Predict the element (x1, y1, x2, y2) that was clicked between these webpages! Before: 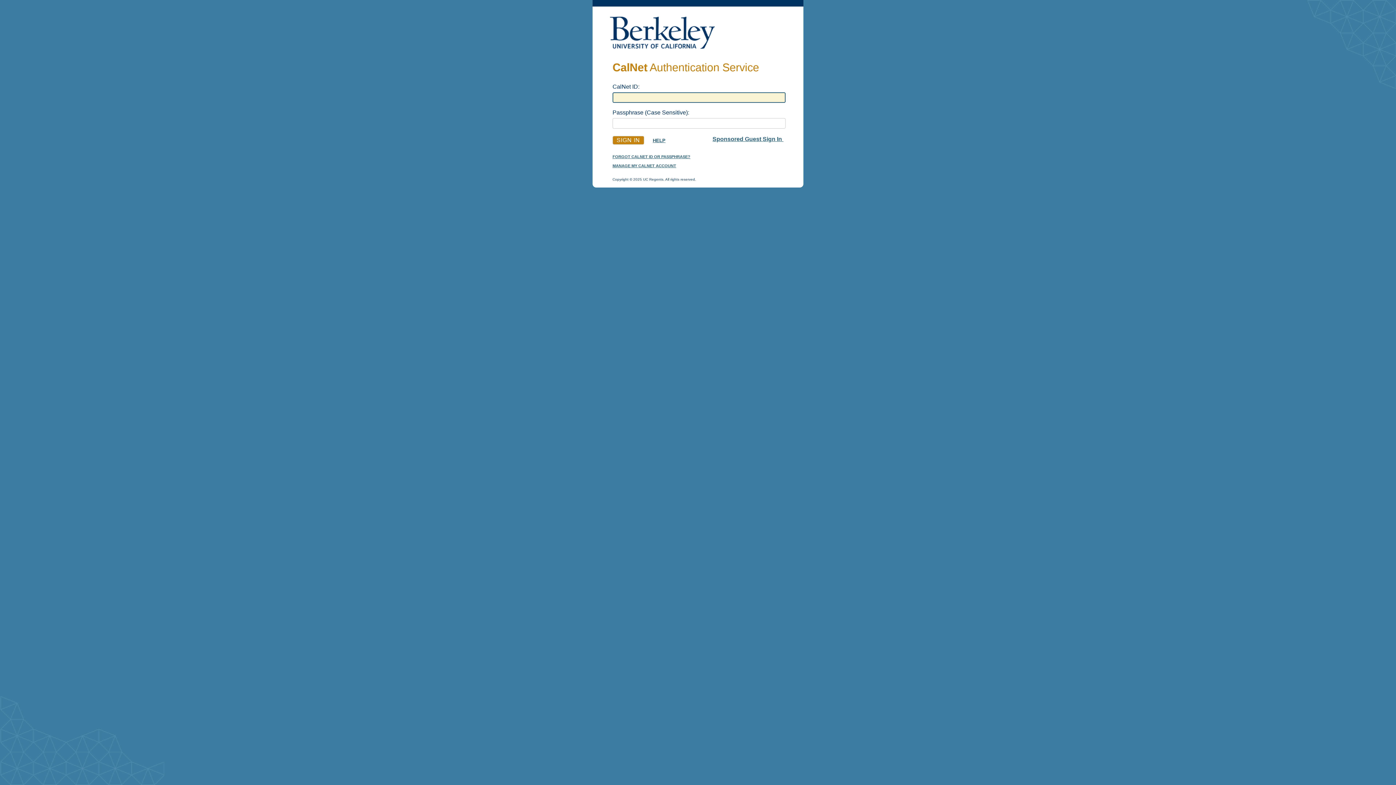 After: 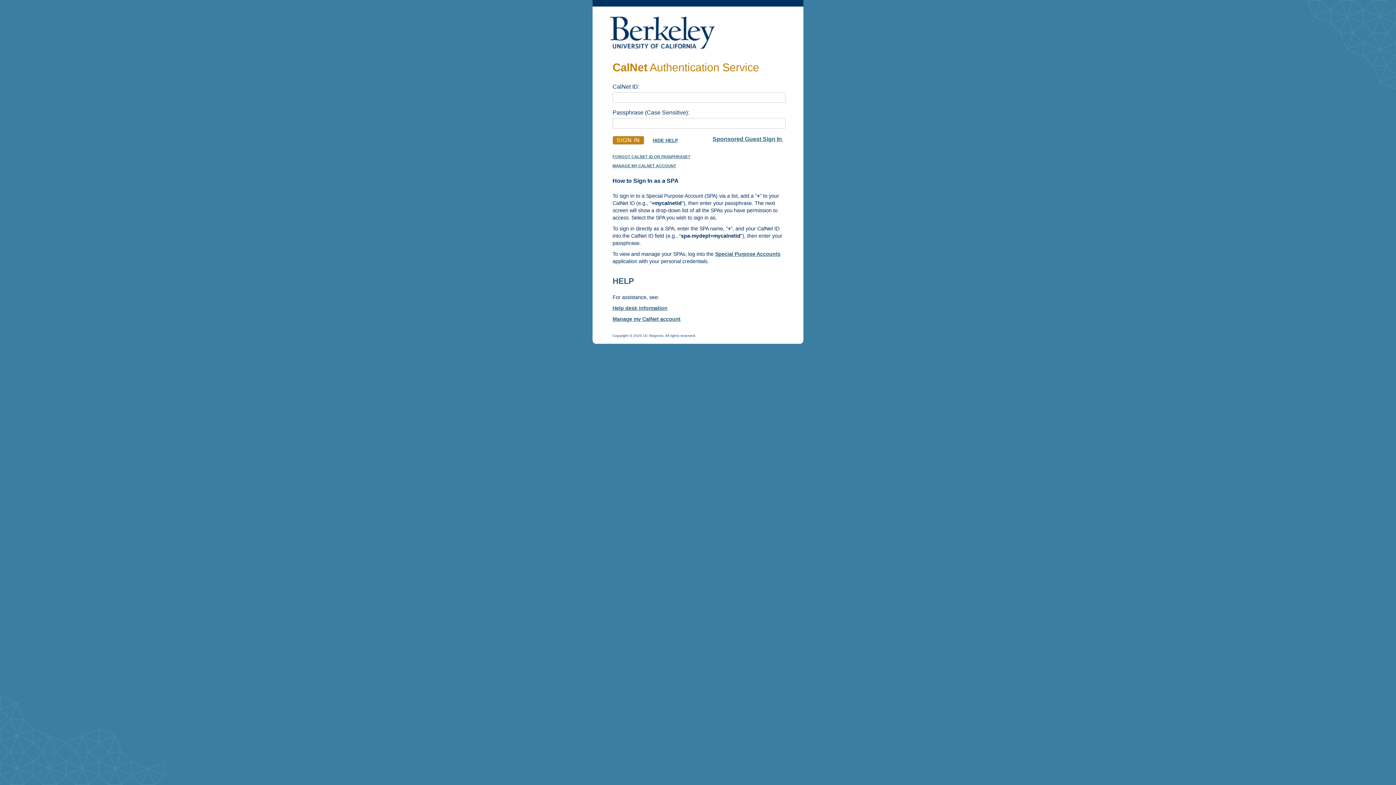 Action: bbox: (652, 137, 665, 143) label: HELP